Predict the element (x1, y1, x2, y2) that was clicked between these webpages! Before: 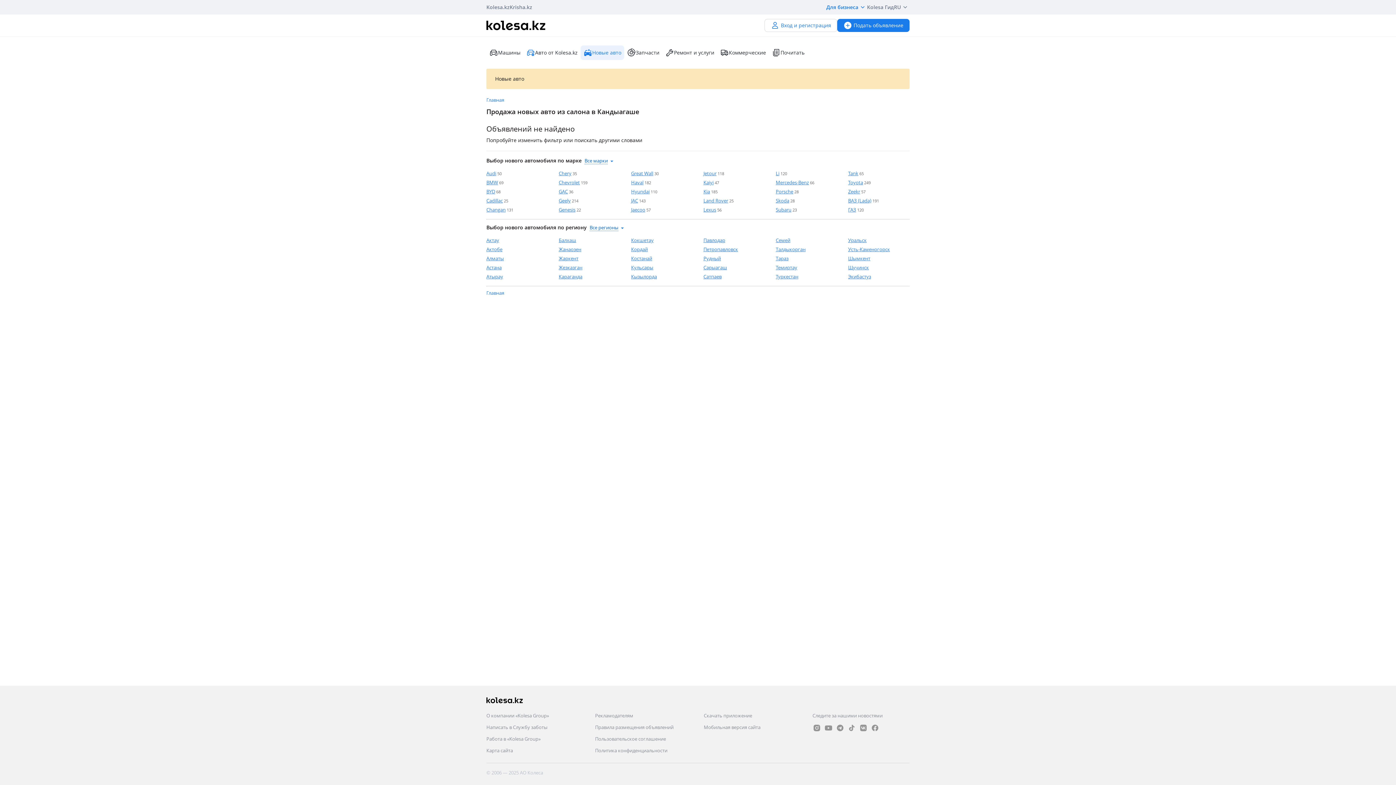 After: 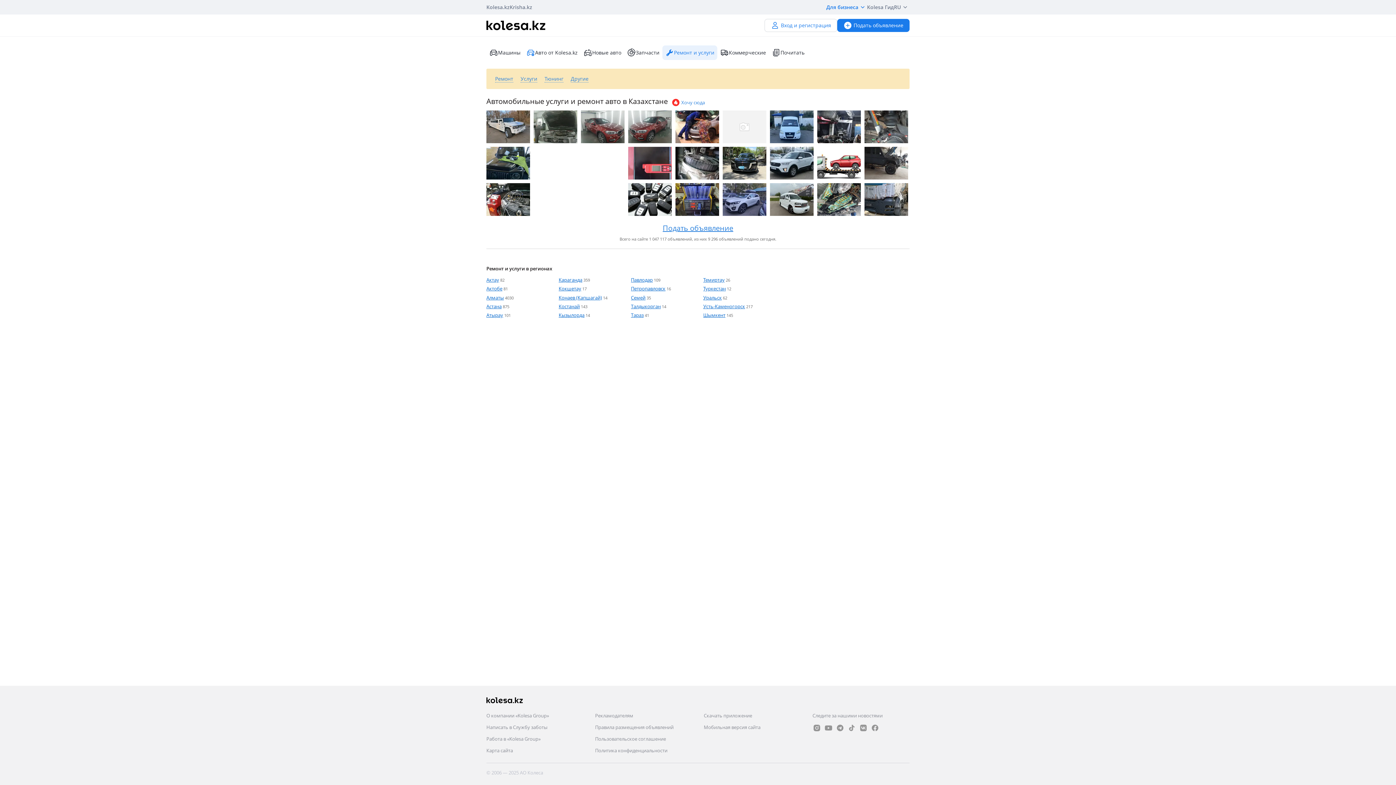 Action: bbox: (662, 45, 717, 60) label: Ремонт и услуги